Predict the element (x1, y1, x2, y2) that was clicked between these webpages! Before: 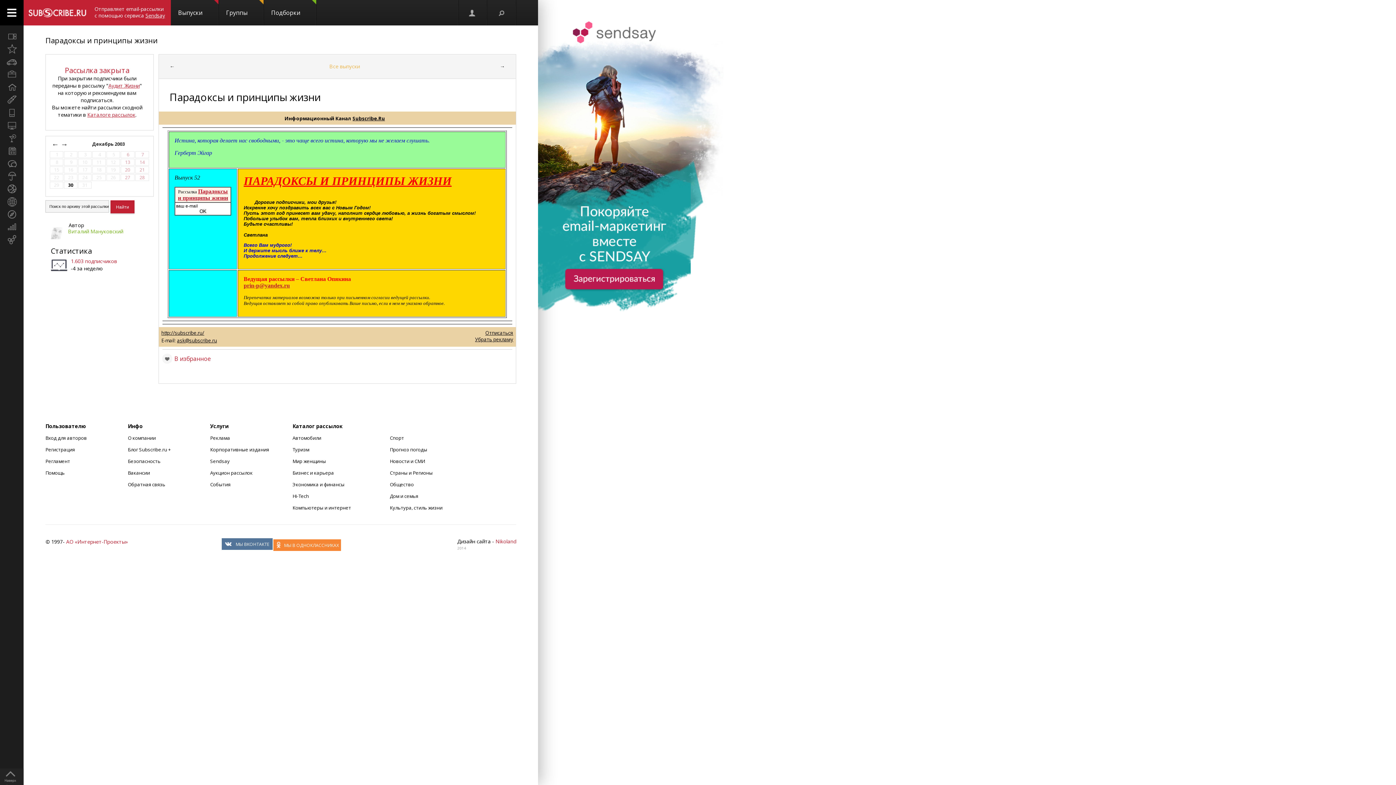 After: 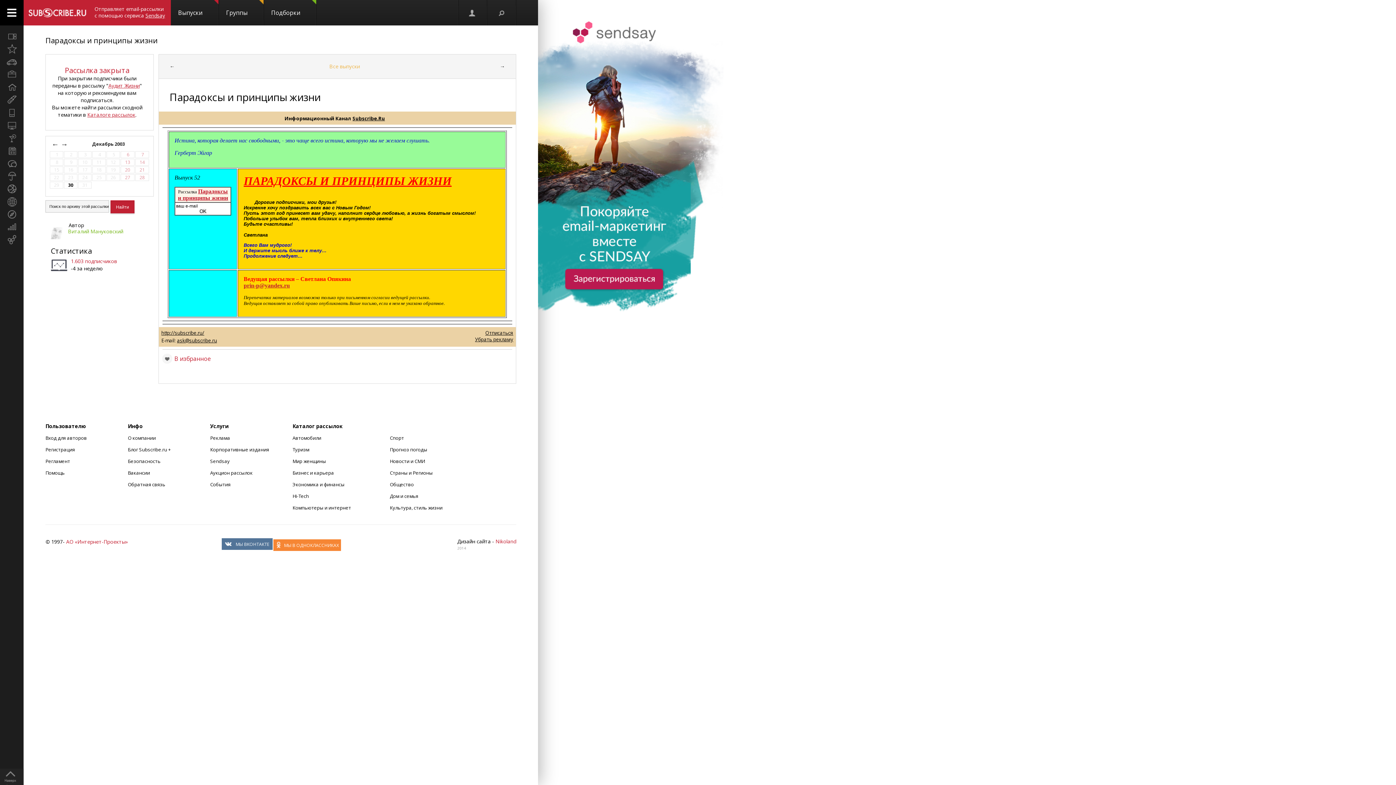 Action: bbox: (538, 307, 723, 314)